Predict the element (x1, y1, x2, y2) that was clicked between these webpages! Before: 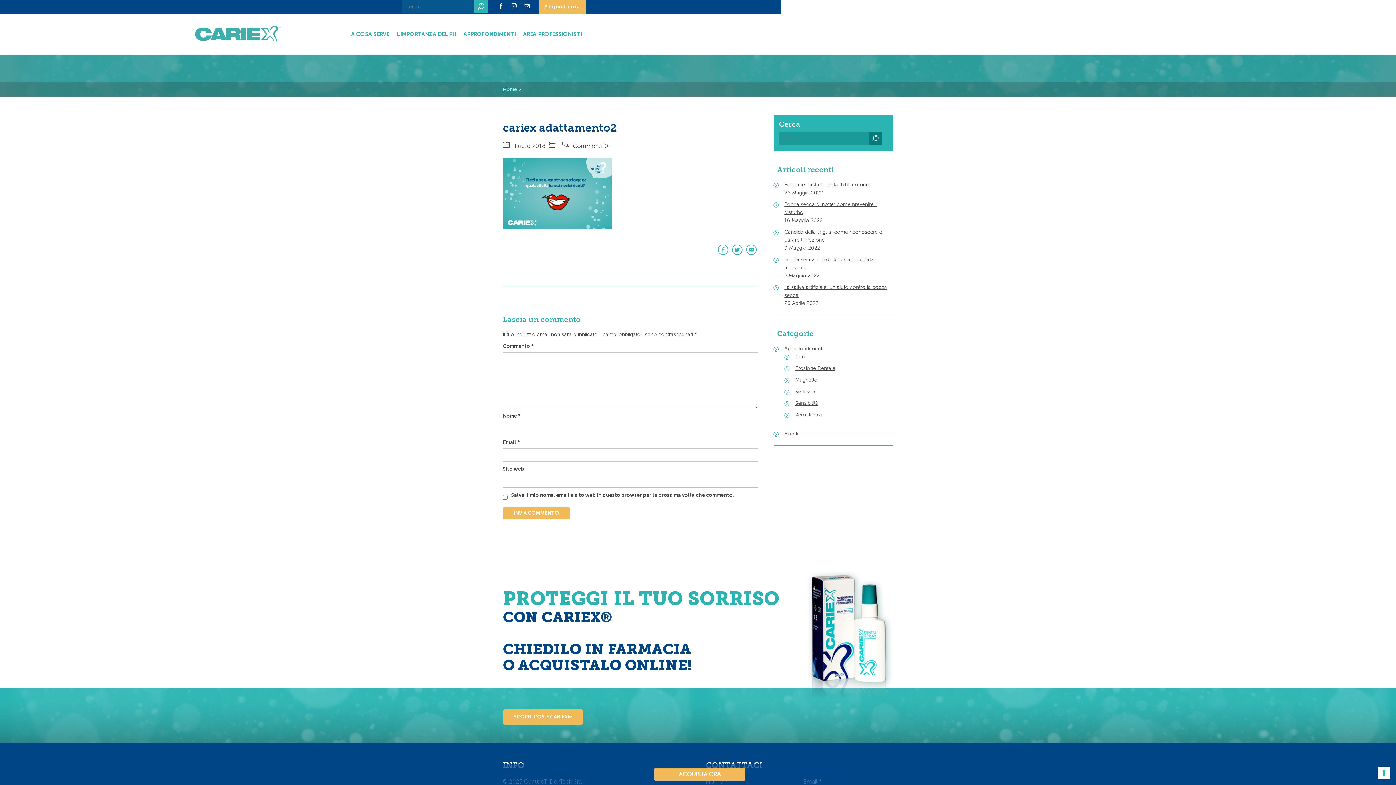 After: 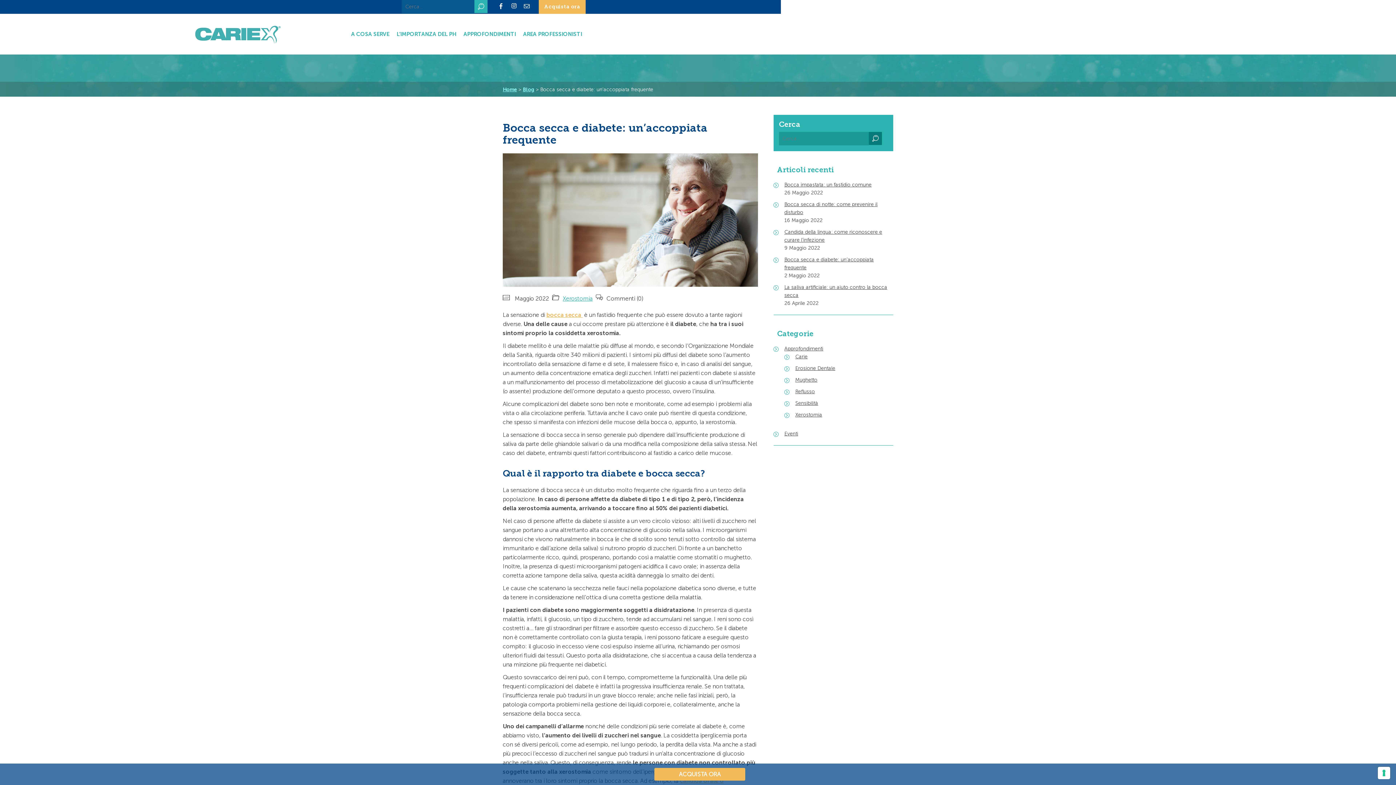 Action: label: Bocca secca e diabete: un’accoppiata frequente bbox: (784, 256, 893, 272)